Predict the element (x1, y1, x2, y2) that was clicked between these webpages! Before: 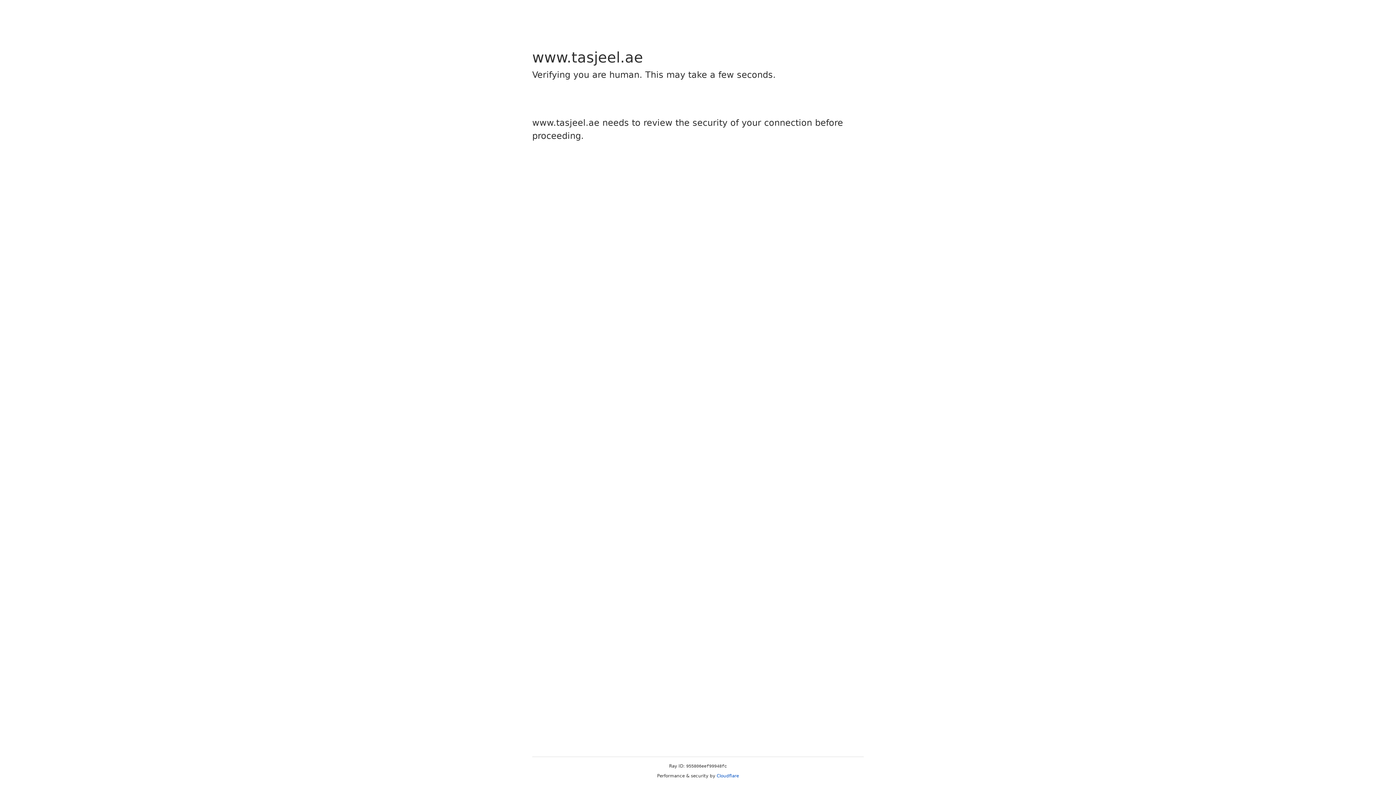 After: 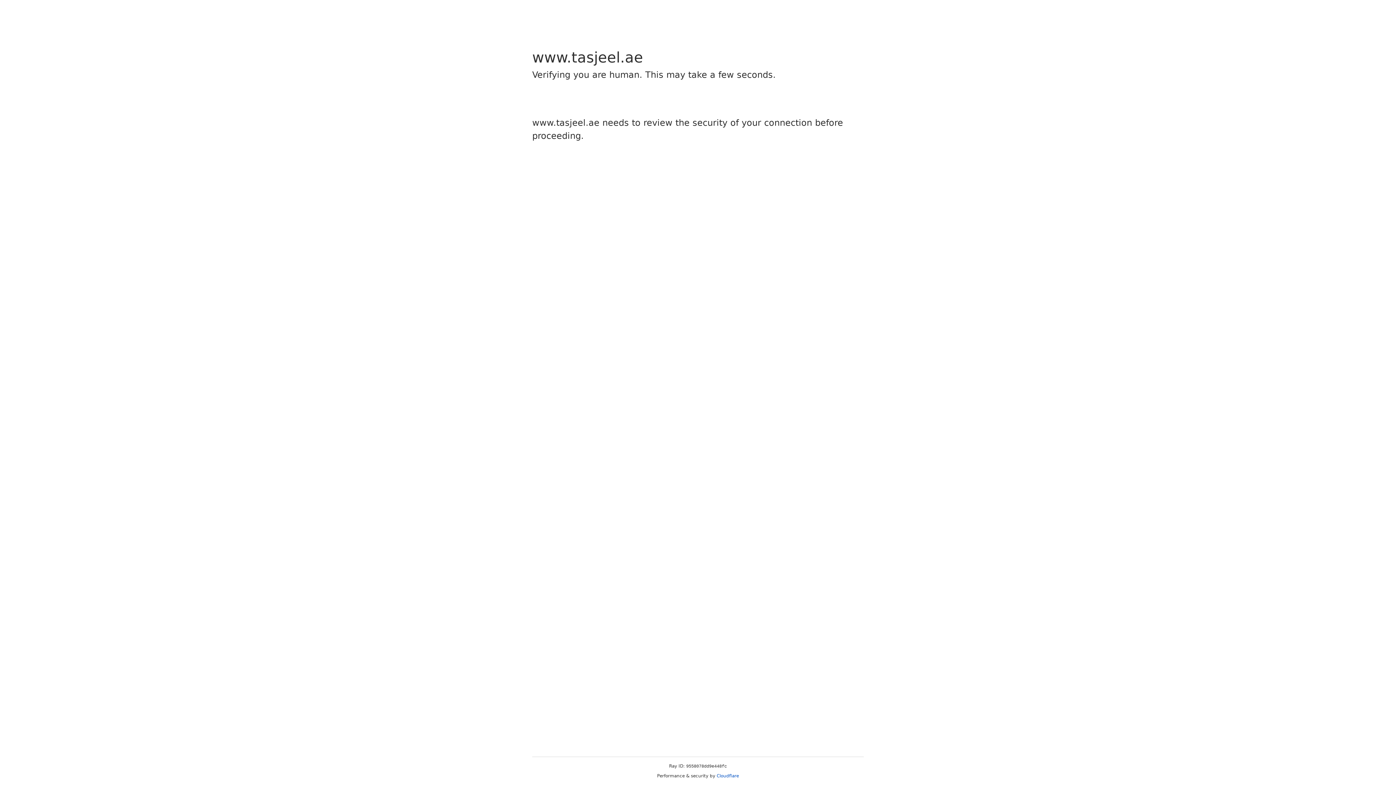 Action: label: Cloudflare bbox: (716, 773, 739, 778)